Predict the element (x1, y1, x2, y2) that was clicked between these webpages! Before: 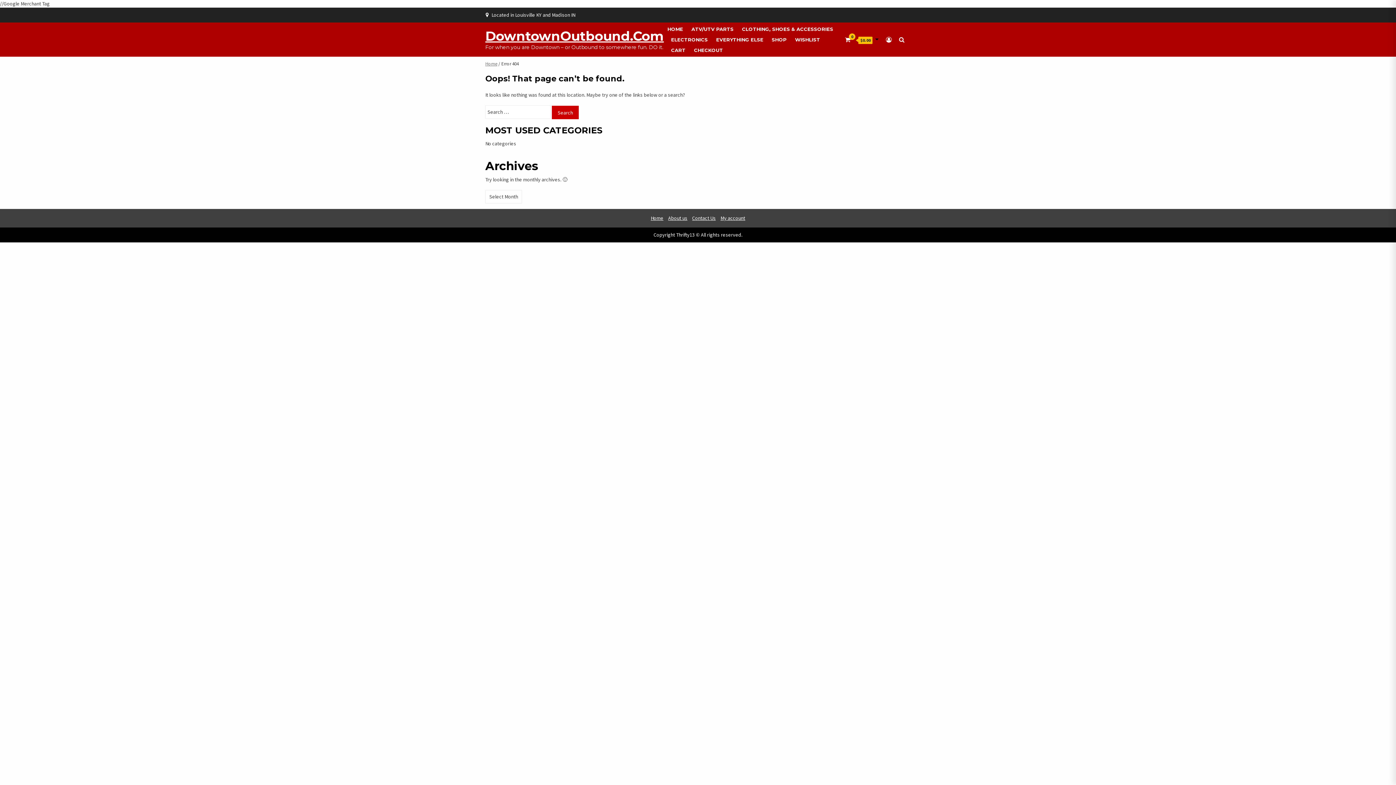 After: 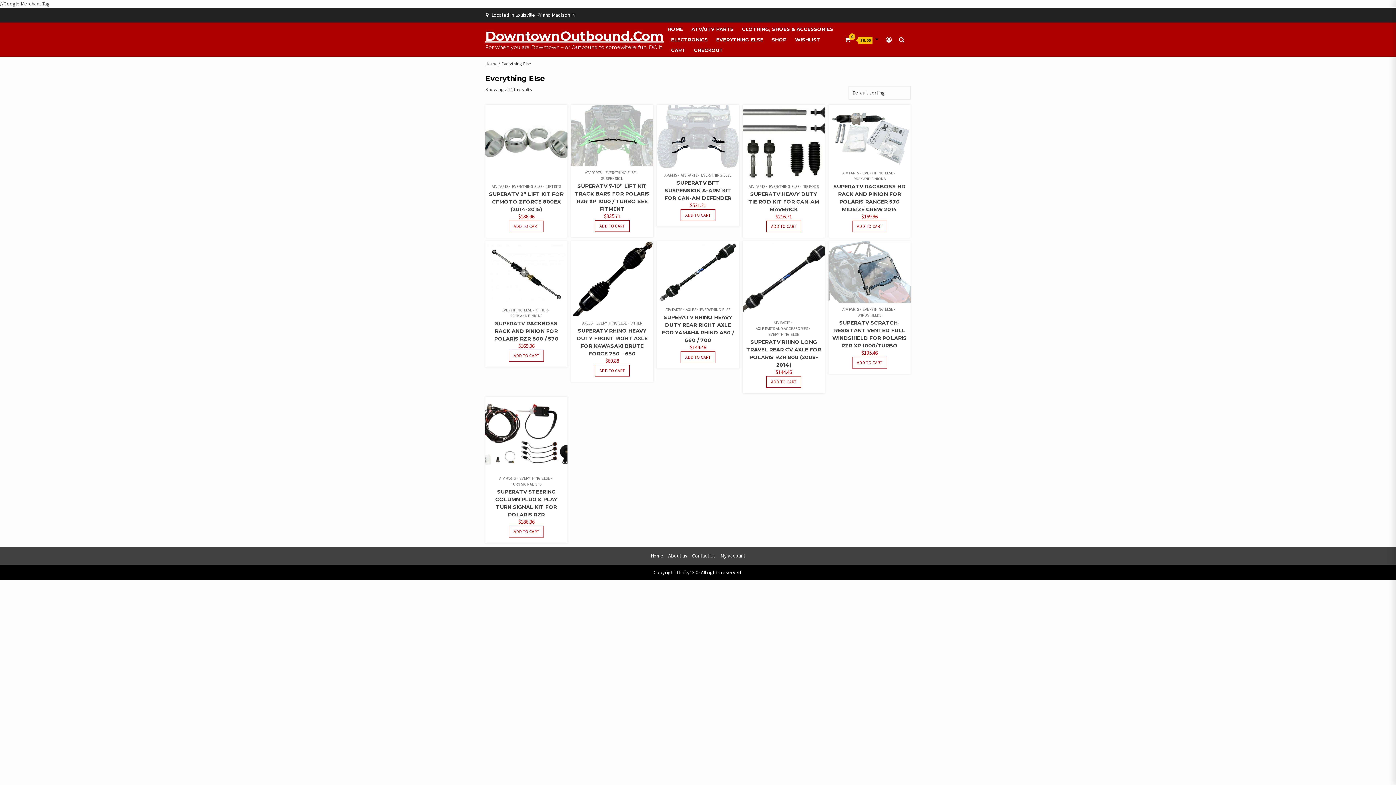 Action: label: EVERYTHING ELSE bbox: (716, 36, 763, 43)